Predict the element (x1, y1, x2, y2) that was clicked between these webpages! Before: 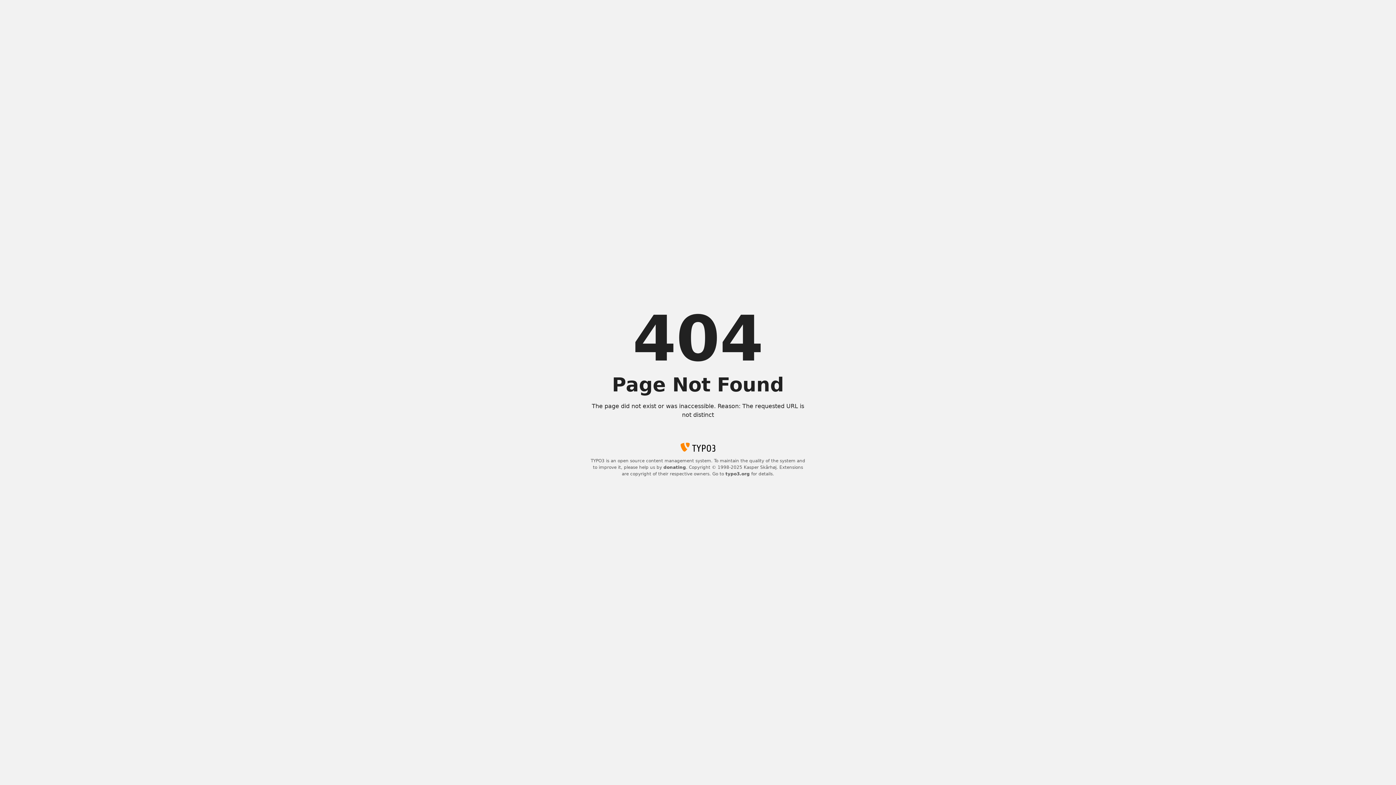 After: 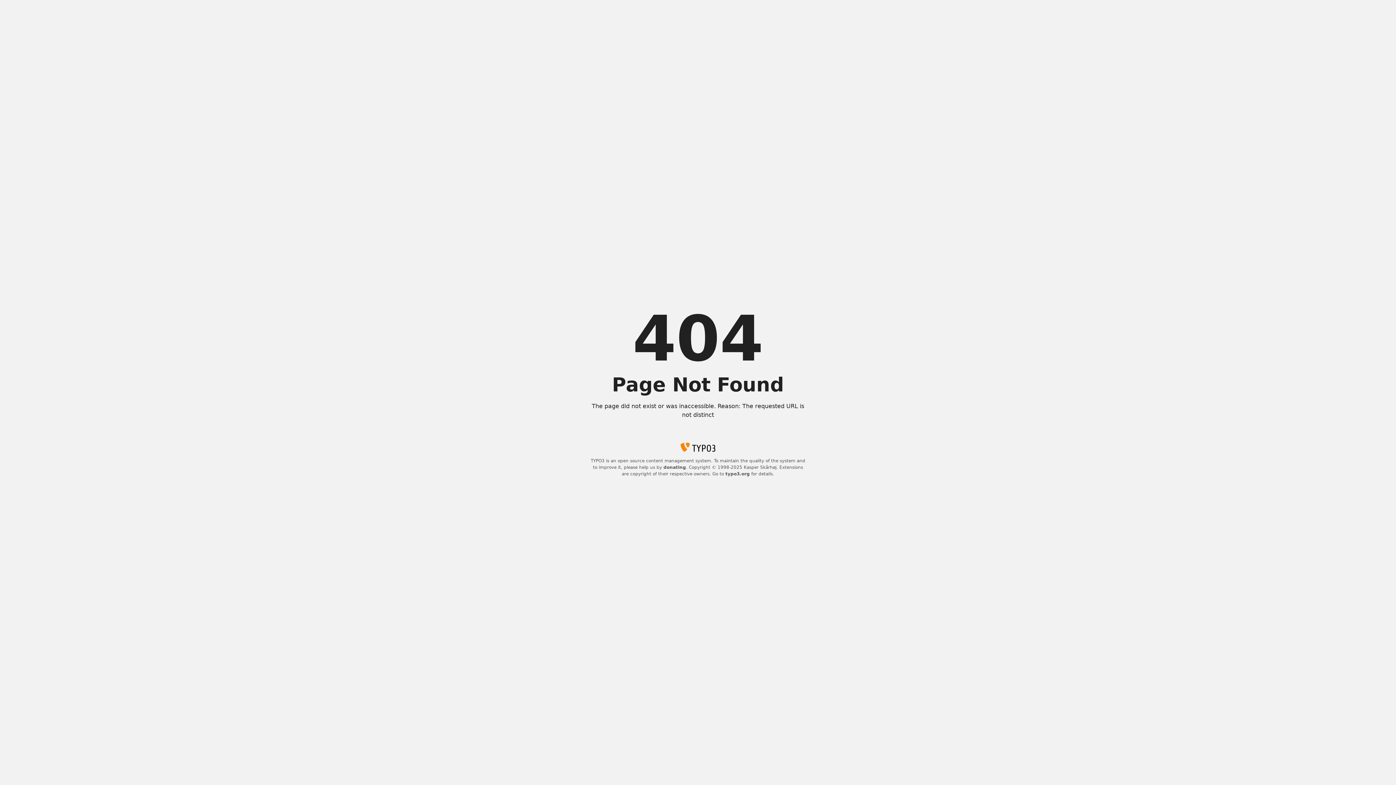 Action: bbox: (663, 465, 686, 470) label: donating